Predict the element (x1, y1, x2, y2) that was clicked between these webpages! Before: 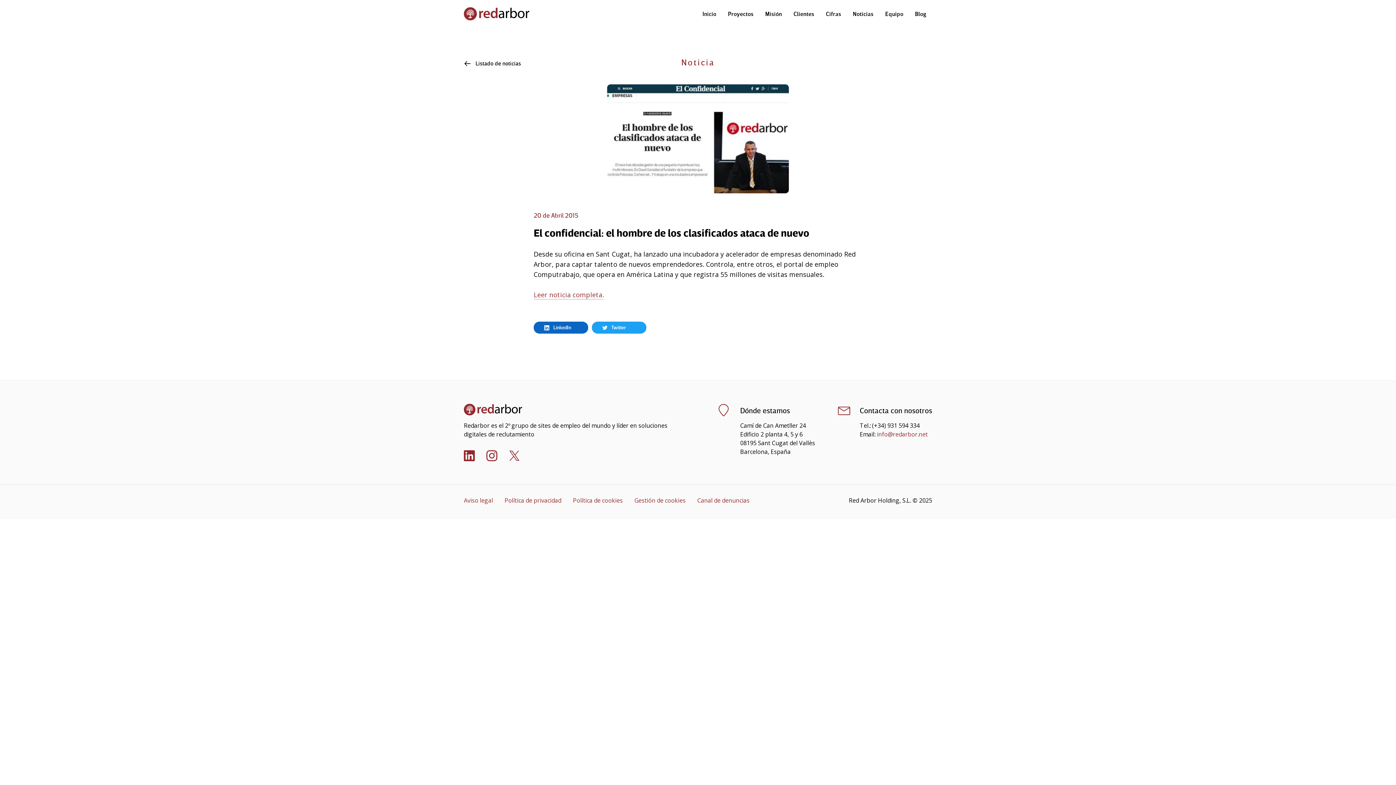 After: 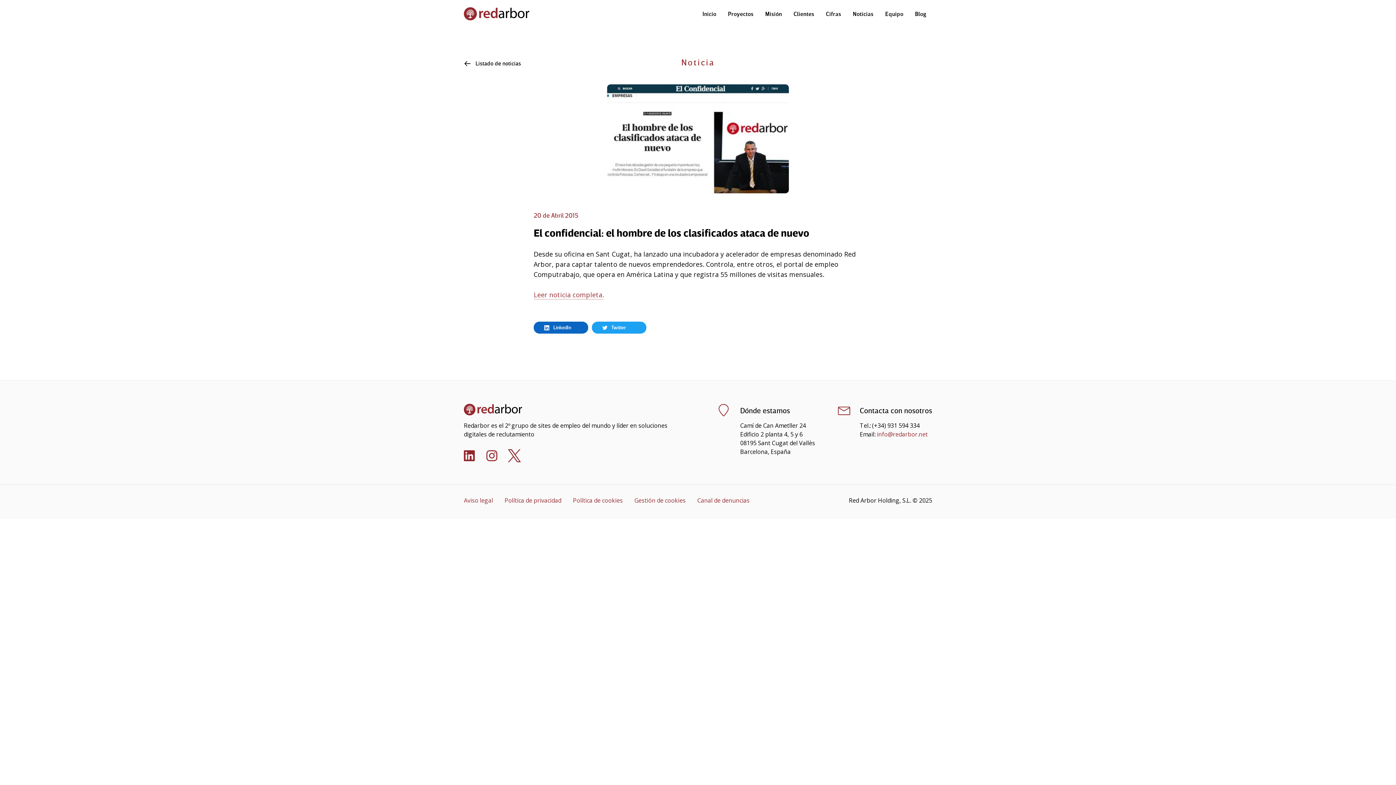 Action: bbox: (509, 450, 520, 461)